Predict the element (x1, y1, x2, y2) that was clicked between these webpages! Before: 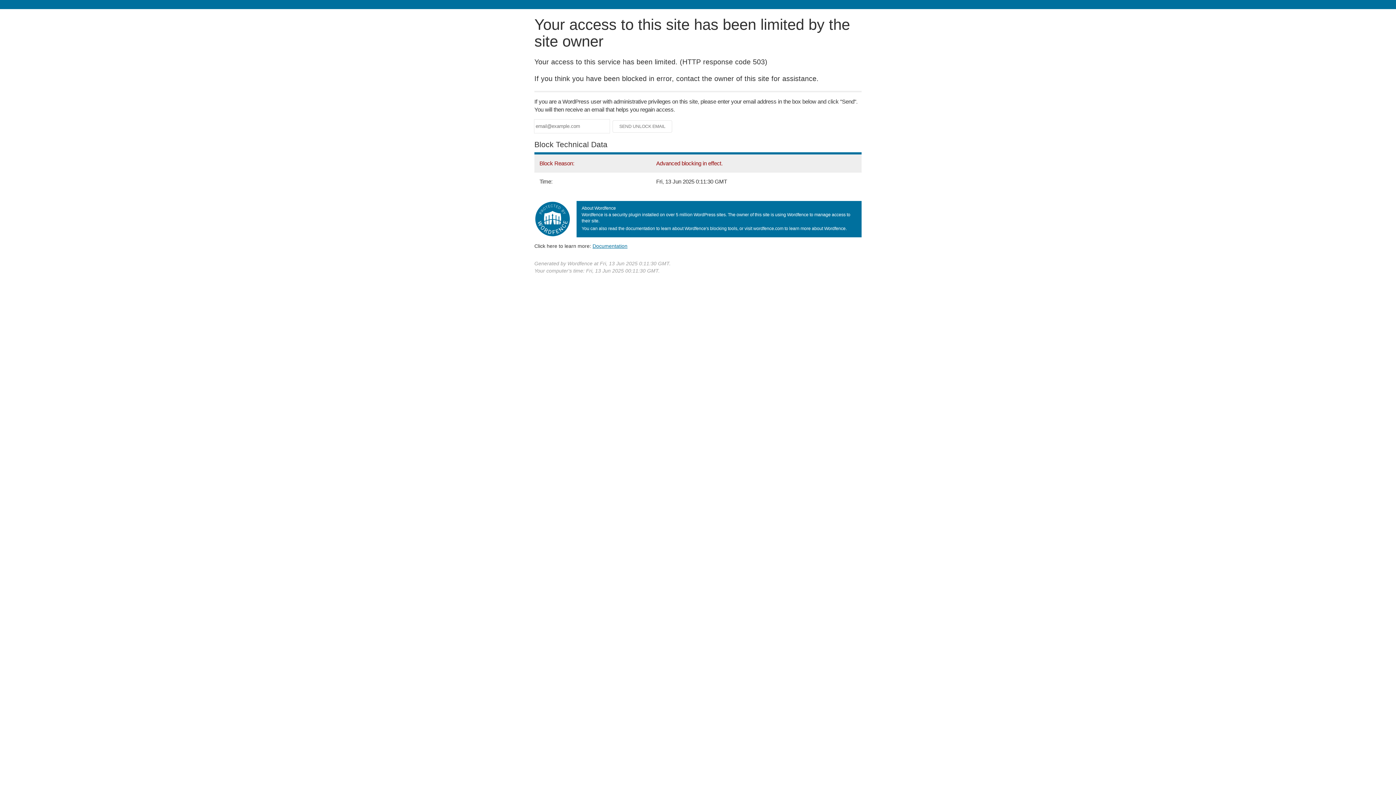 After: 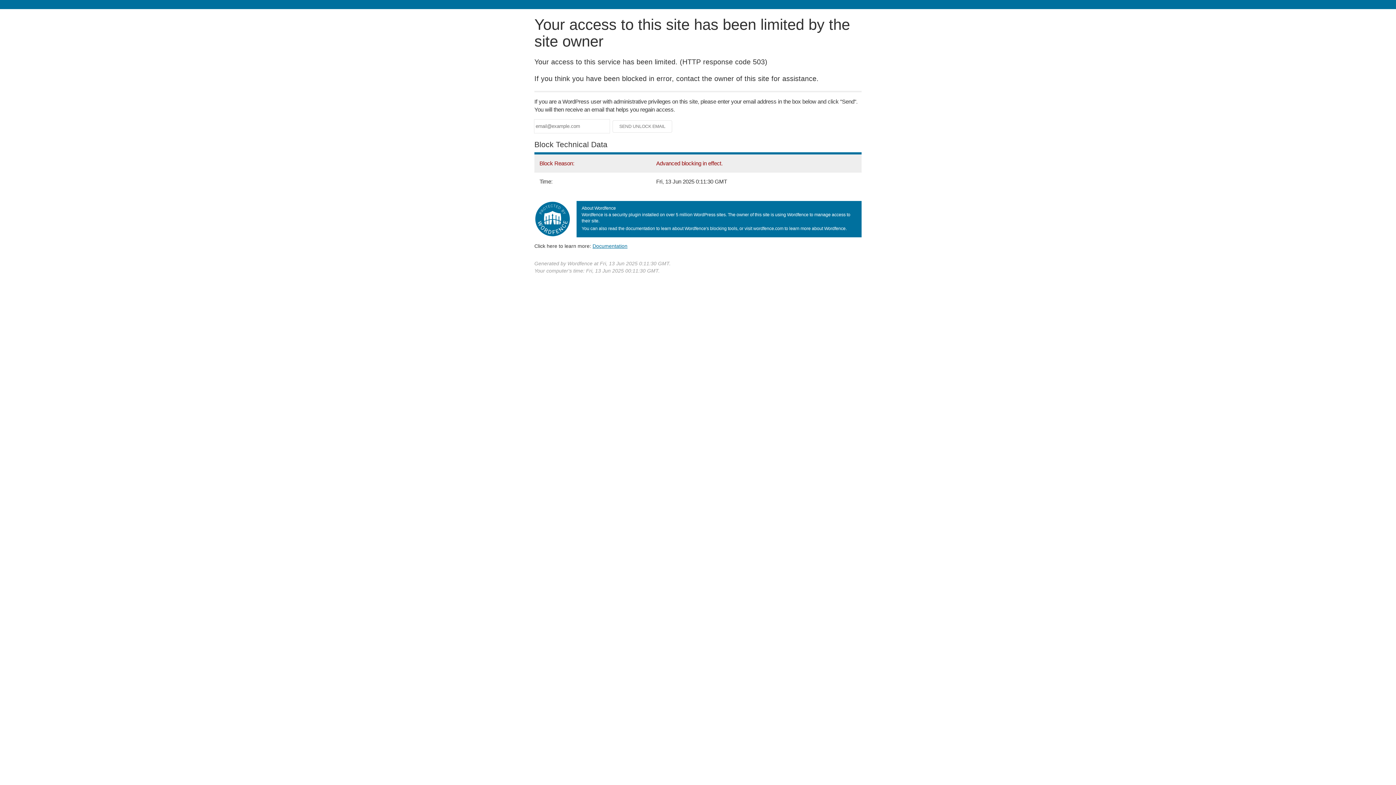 Action: bbox: (592, 243, 627, 248) label: Documentation